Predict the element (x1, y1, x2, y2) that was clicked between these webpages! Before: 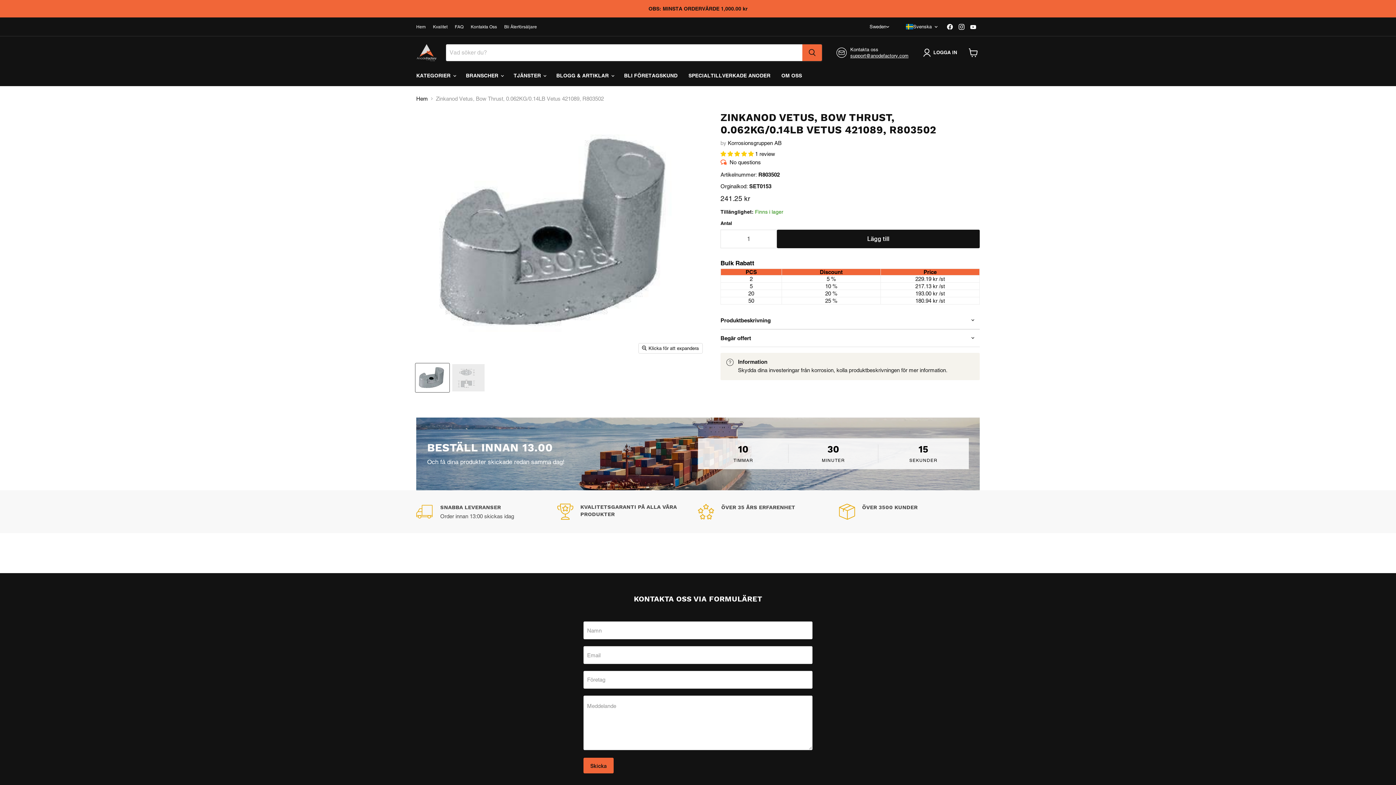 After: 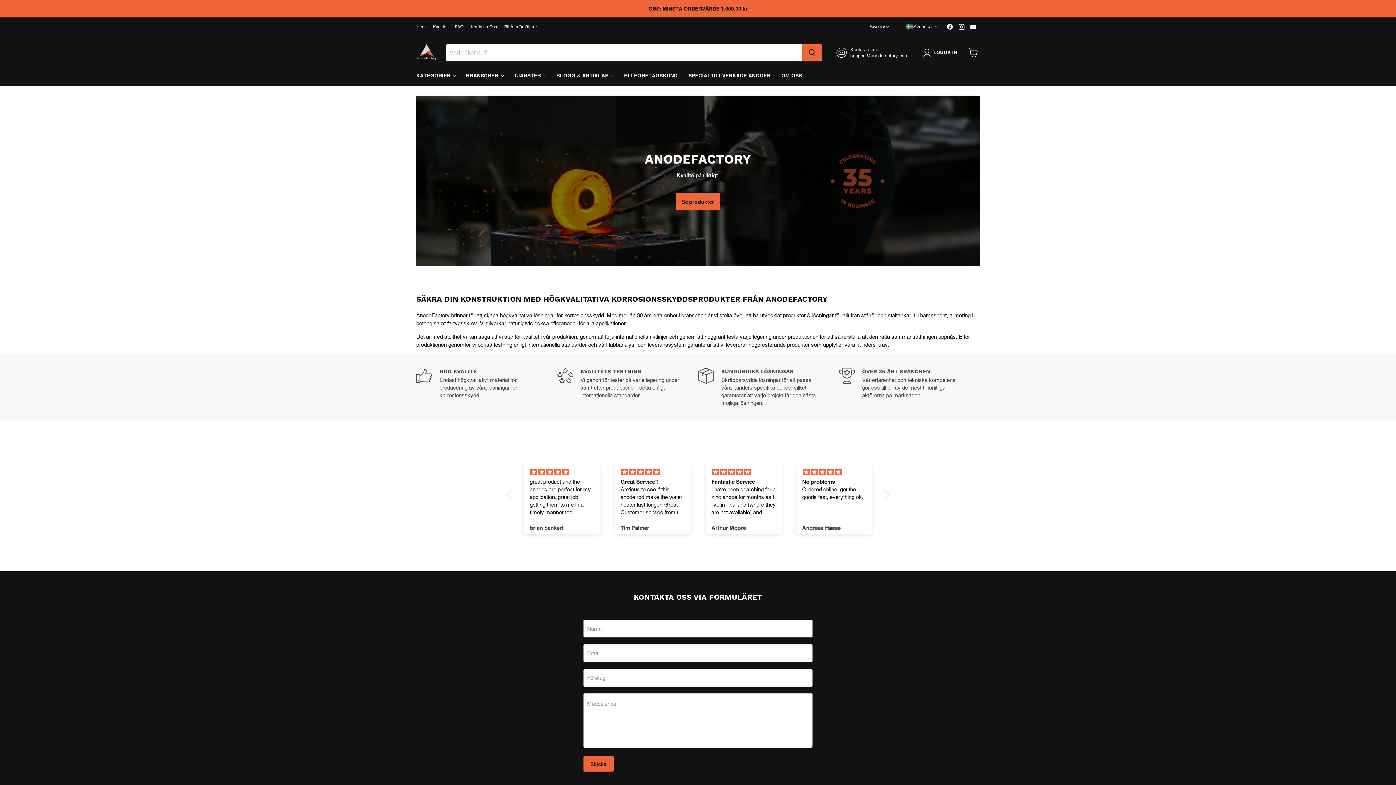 Action: bbox: (433, 24, 447, 29) label: Kvalitet